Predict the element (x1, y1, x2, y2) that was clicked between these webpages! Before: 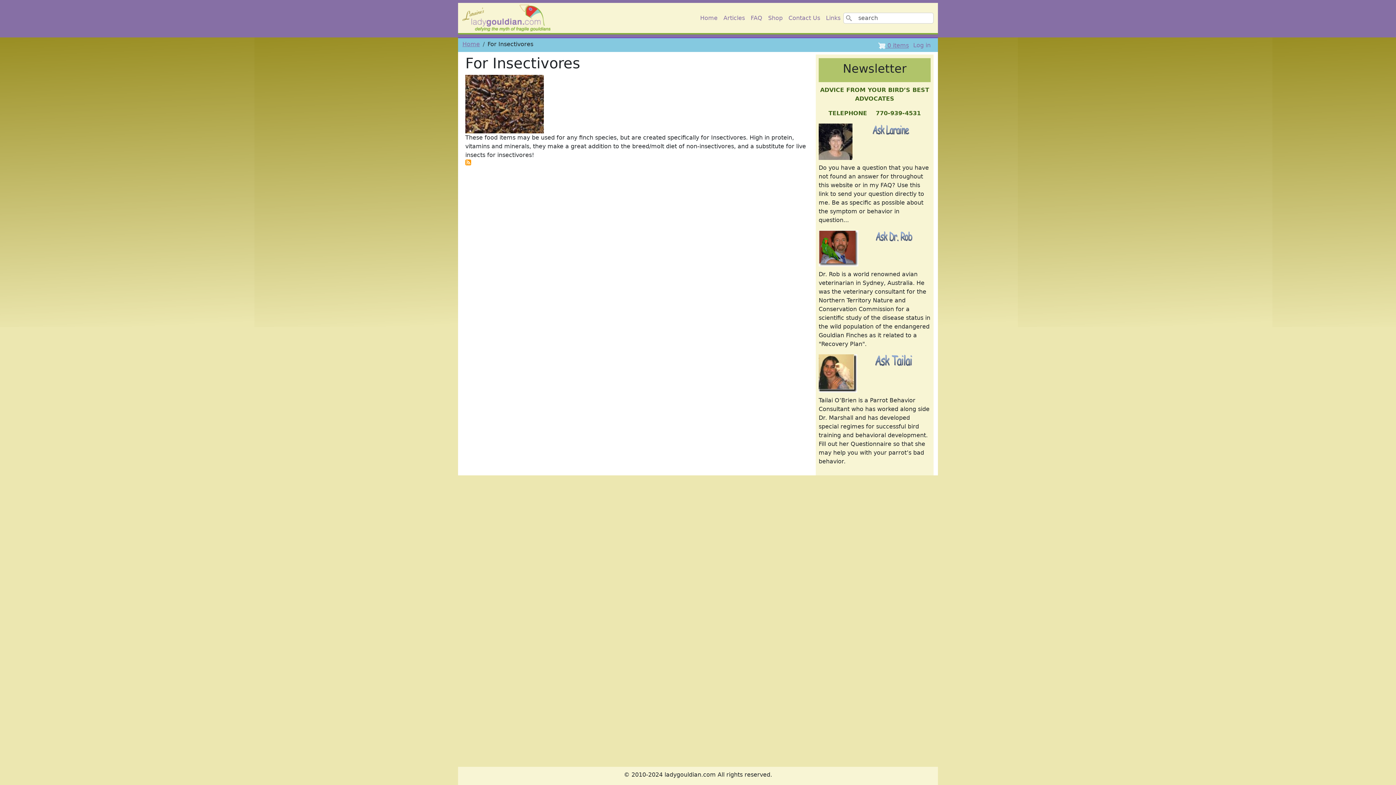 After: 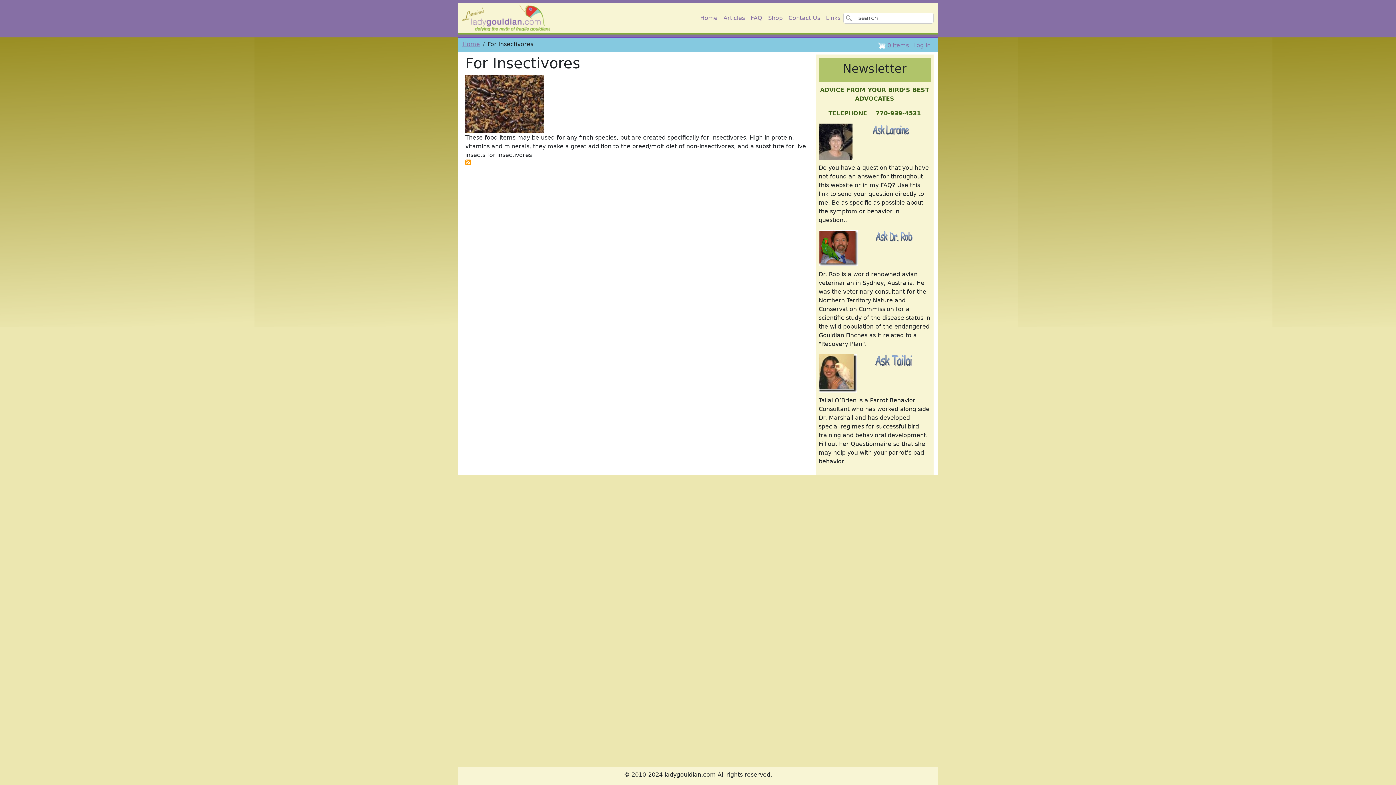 Action: bbox: (818, 123, 930, 136)